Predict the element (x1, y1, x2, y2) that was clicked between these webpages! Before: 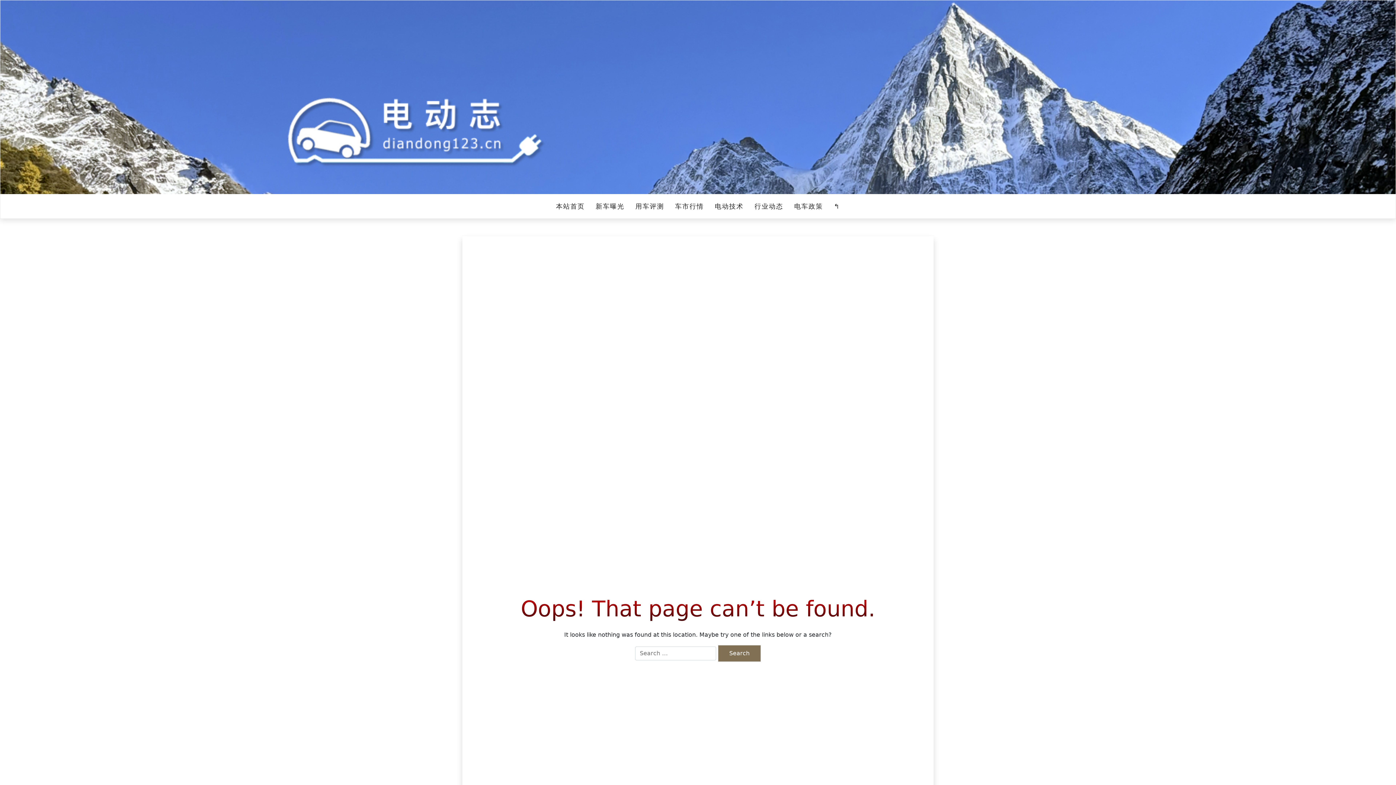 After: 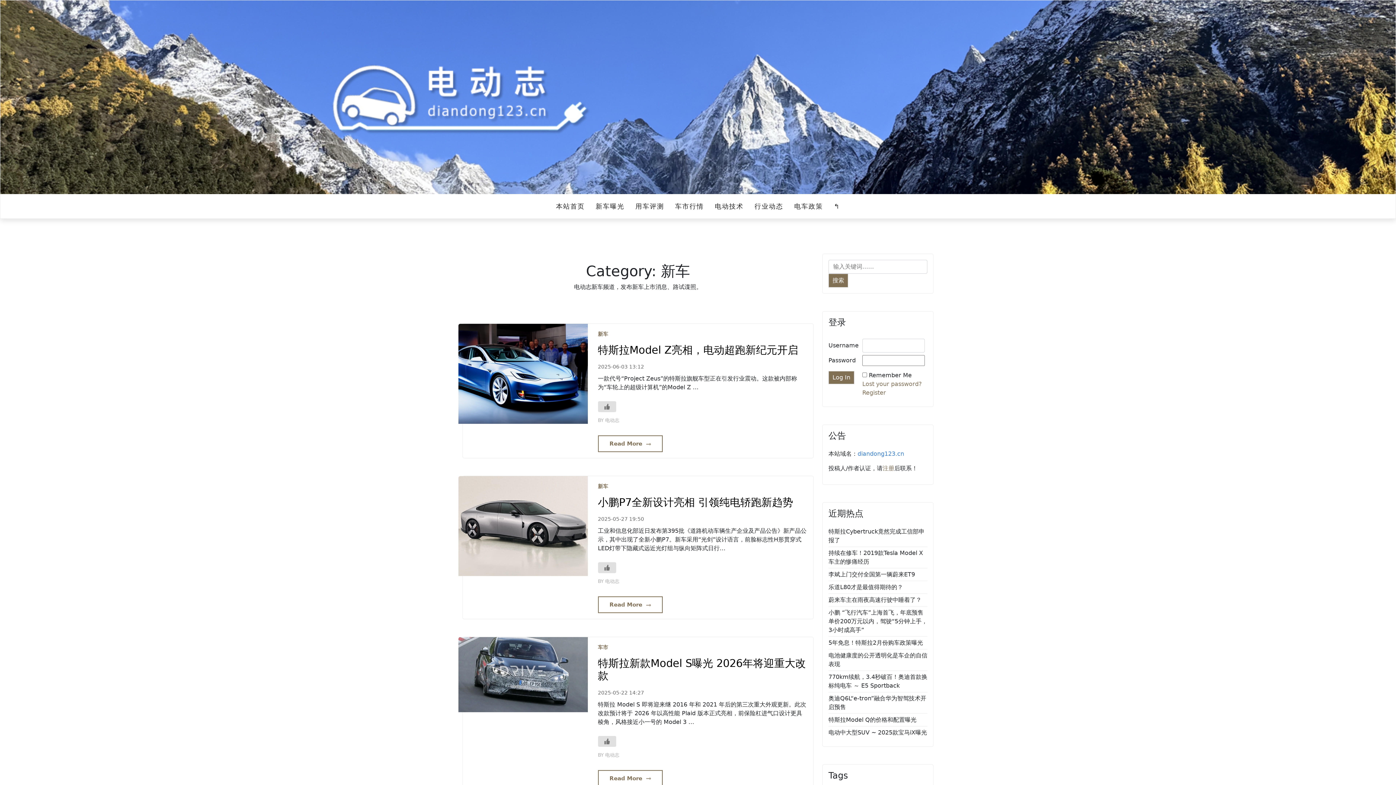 Action: label: 新车曝光 bbox: (590, 196, 630, 216)